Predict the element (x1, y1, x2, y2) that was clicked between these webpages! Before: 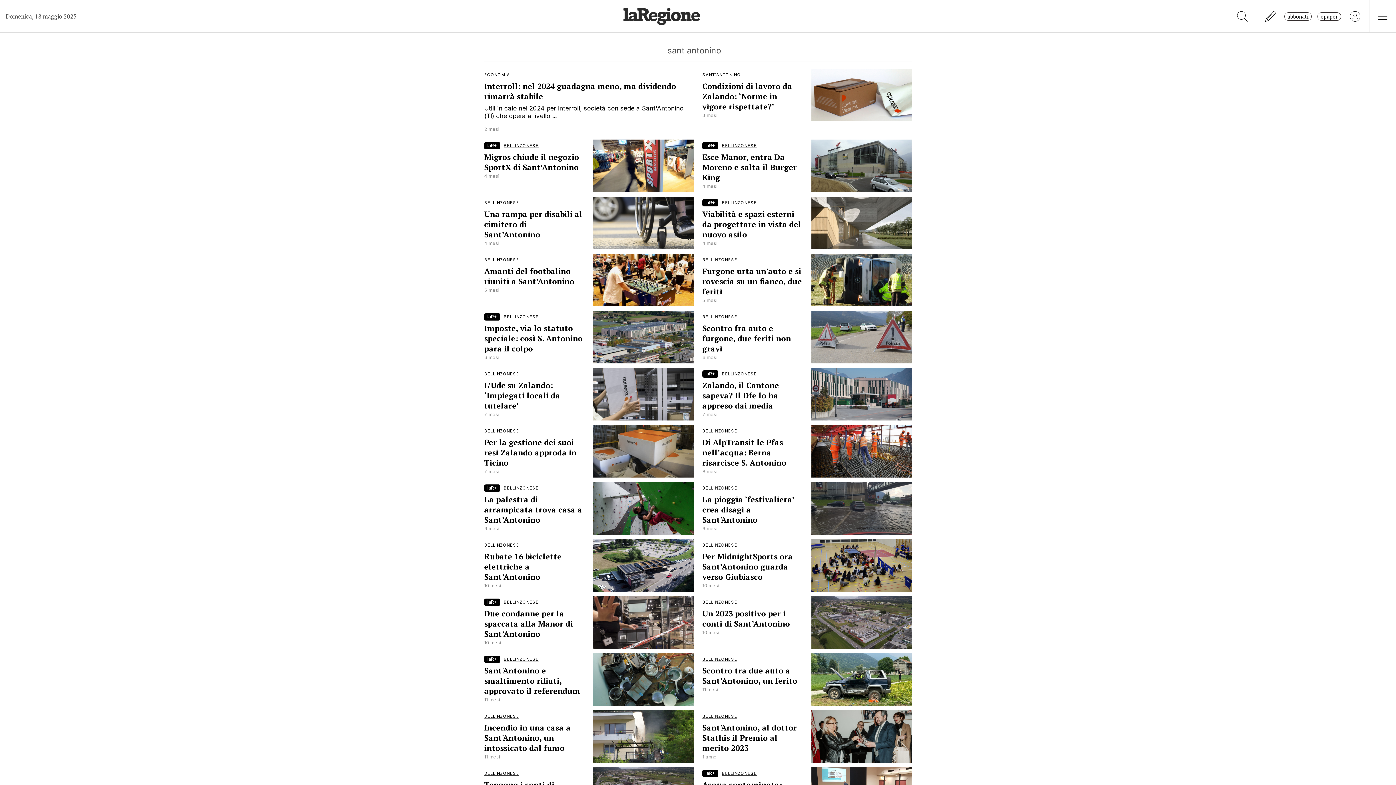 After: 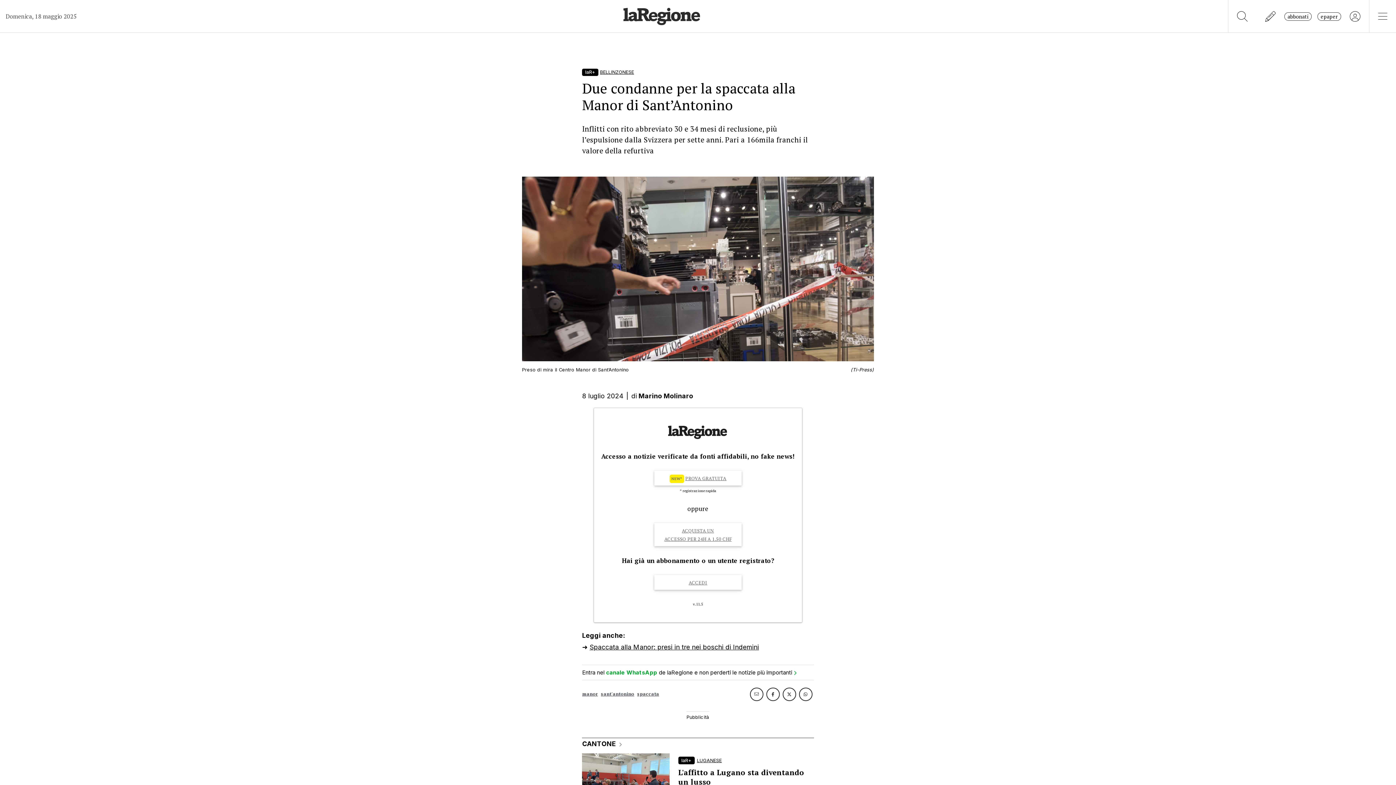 Action: bbox: (484, 596, 693, 649) label: laR+  BELLINZONESE
Due condanne per la spaccata alla Manor di Sant’Antonino
10 mesi